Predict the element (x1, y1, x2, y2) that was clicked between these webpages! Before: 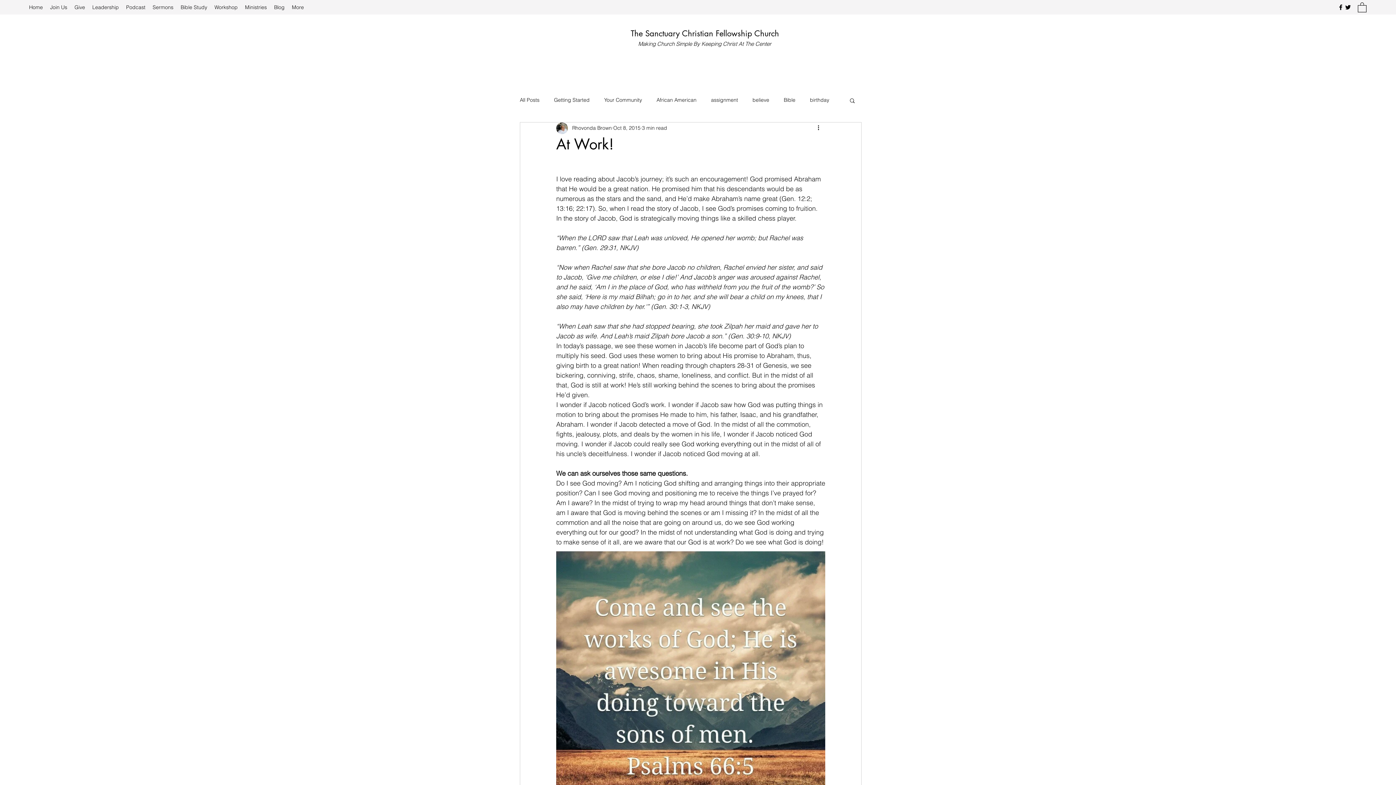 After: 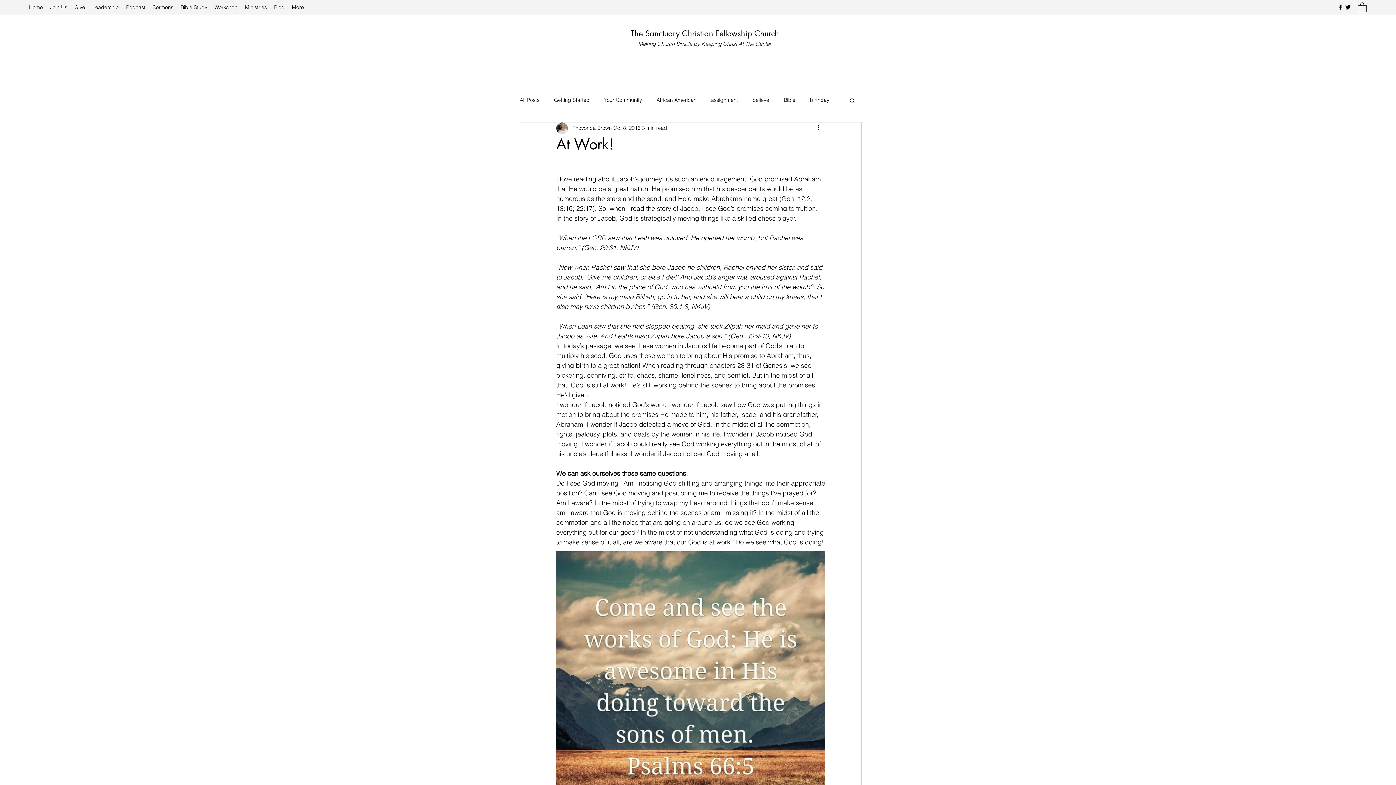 Action: label: Search bbox: (849, 97, 856, 103)